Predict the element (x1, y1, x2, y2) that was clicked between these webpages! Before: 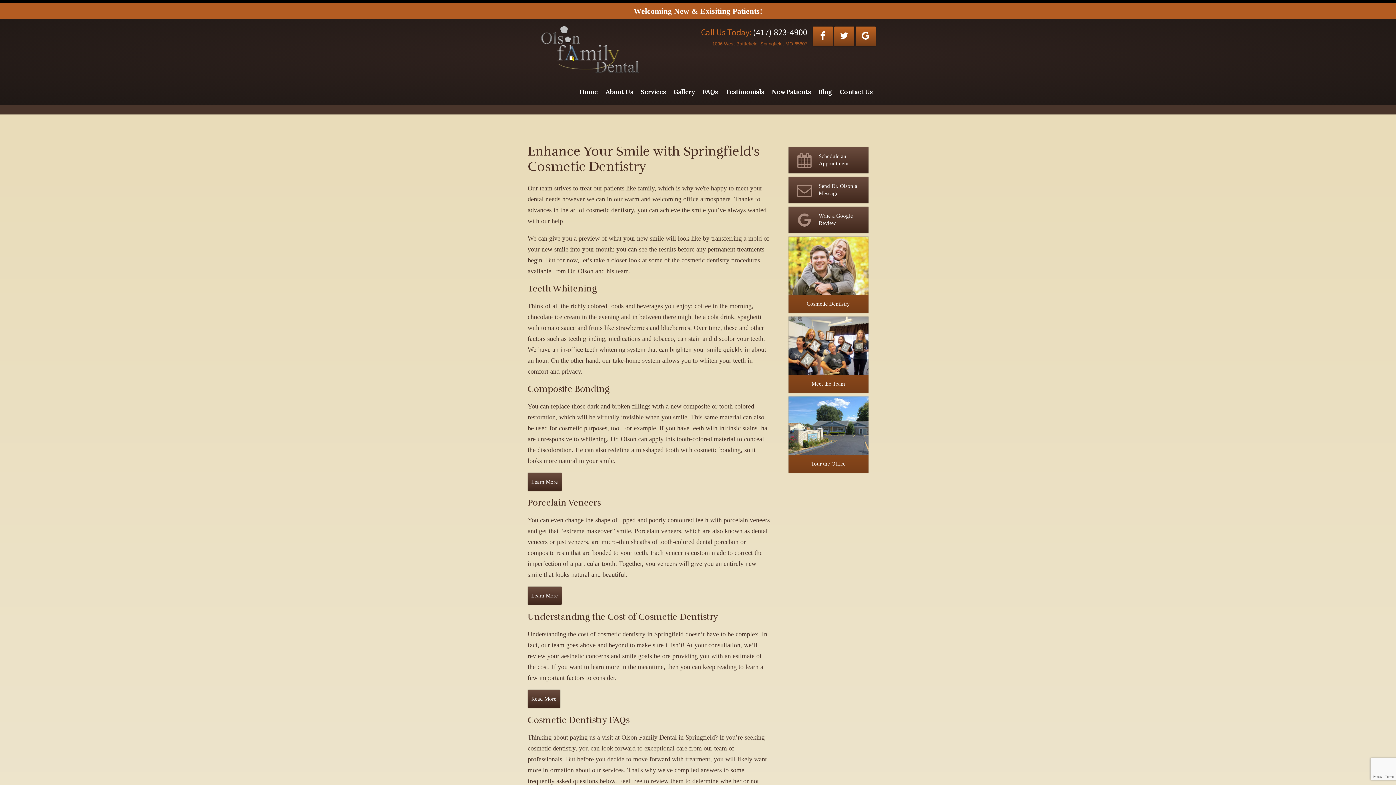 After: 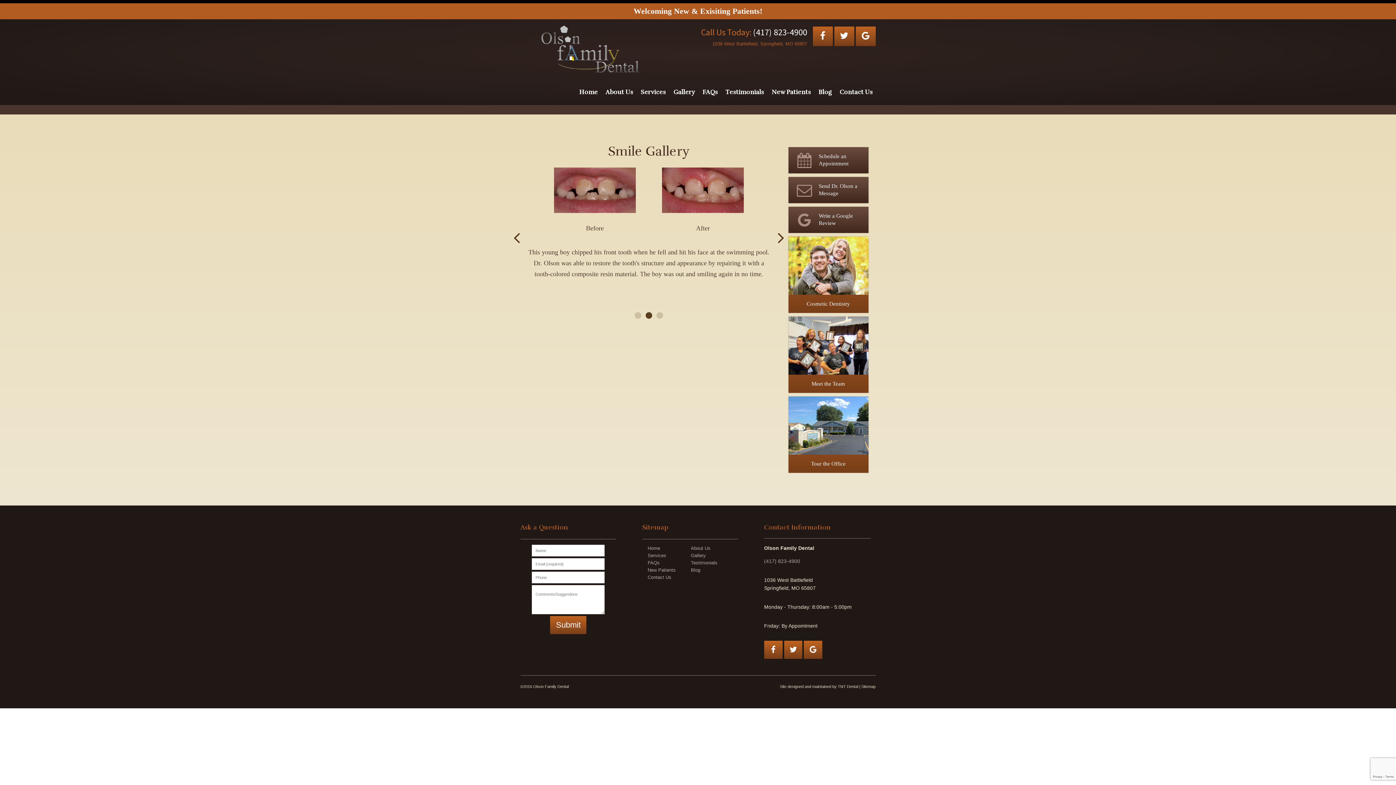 Action: bbox: (670, 79, 698, 105) label: Gallery